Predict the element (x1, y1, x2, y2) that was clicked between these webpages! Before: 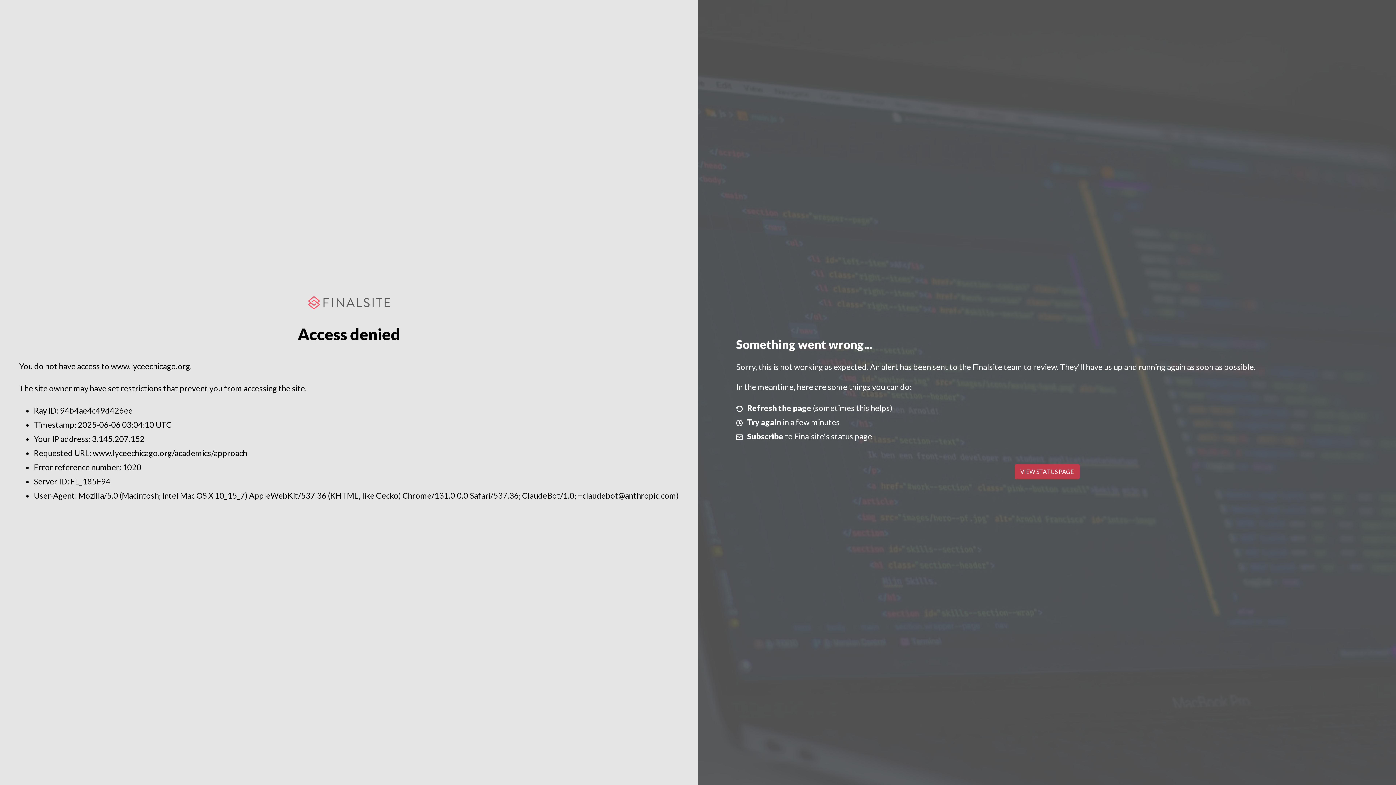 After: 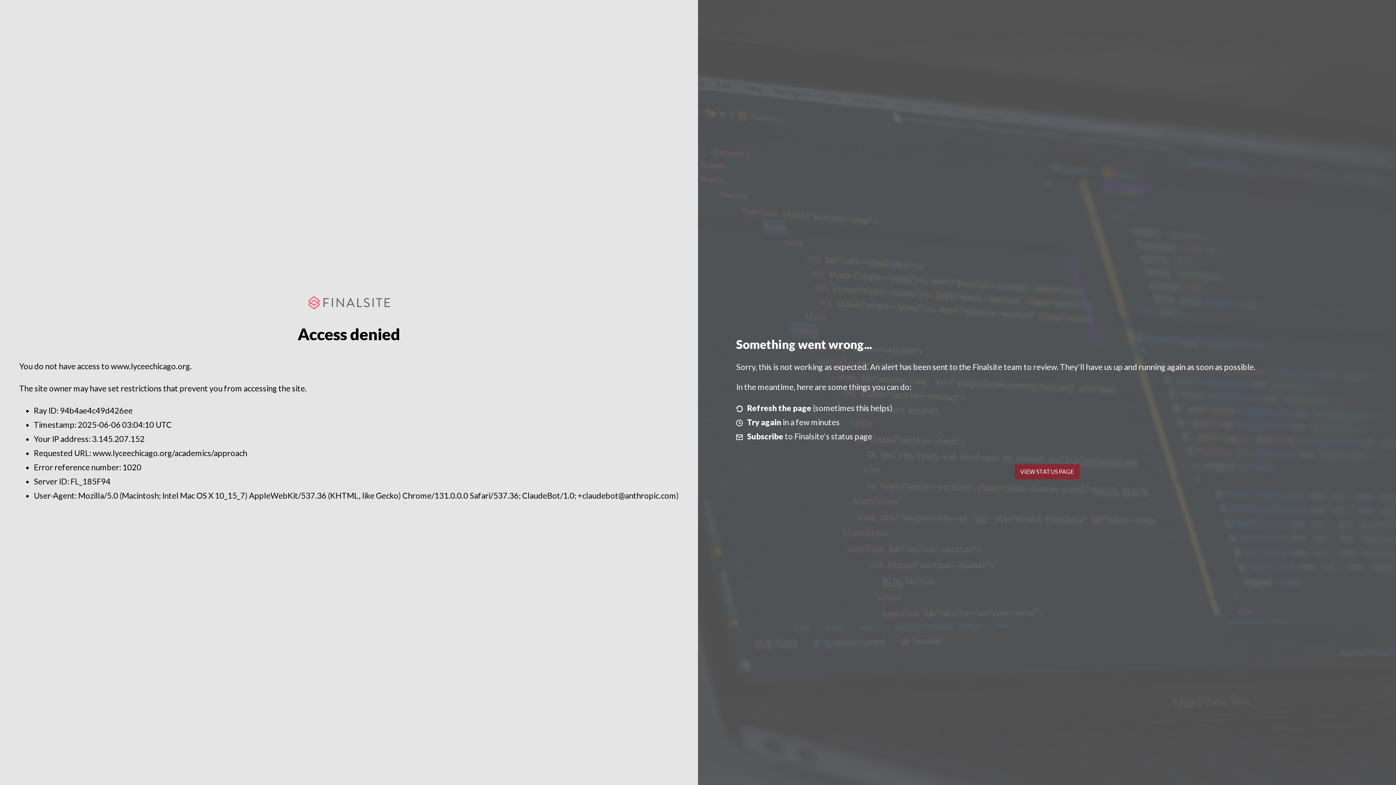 Action: bbox: (1014, 464, 1079, 479) label: VIEW STATUS PAGE